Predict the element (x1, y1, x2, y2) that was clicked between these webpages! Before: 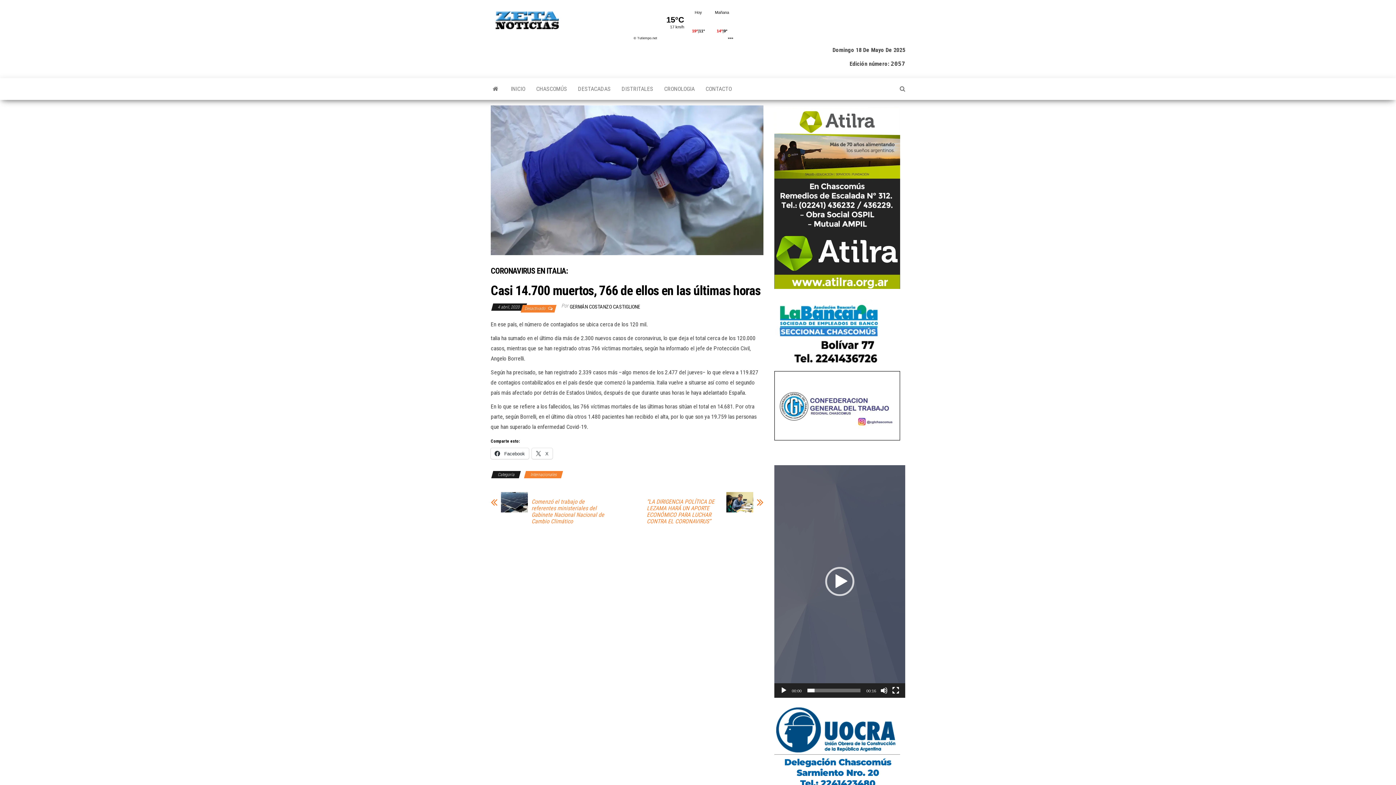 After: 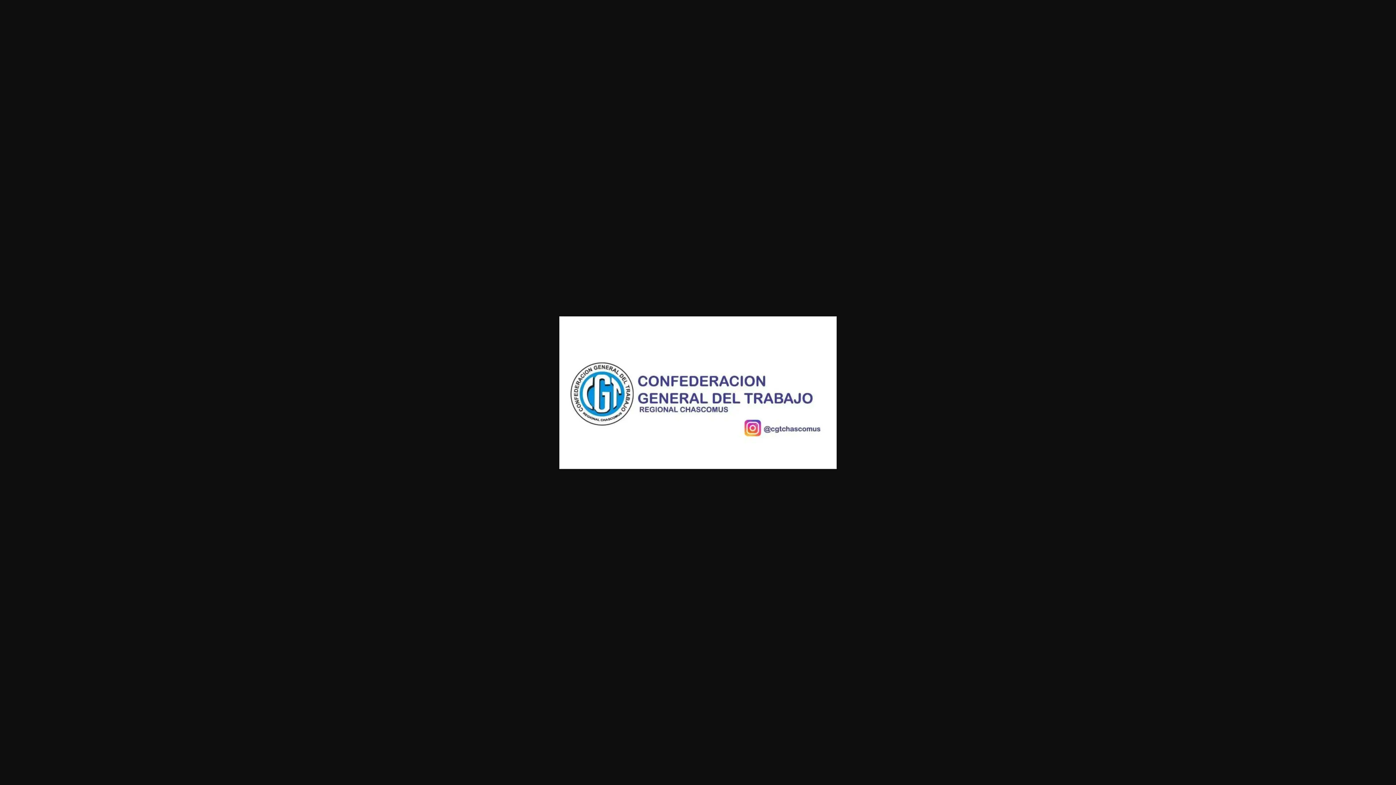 Action: bbox: (774, 404, 907, 411)